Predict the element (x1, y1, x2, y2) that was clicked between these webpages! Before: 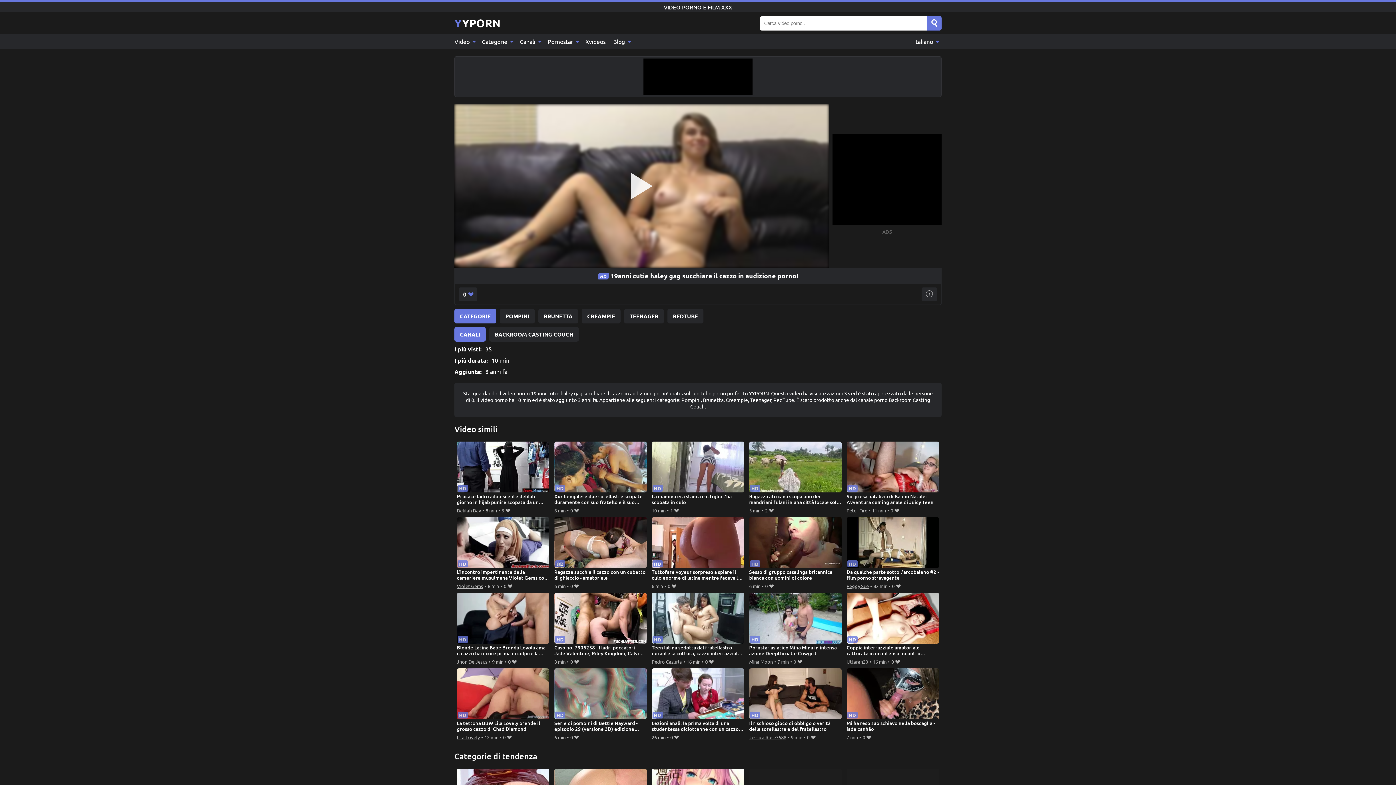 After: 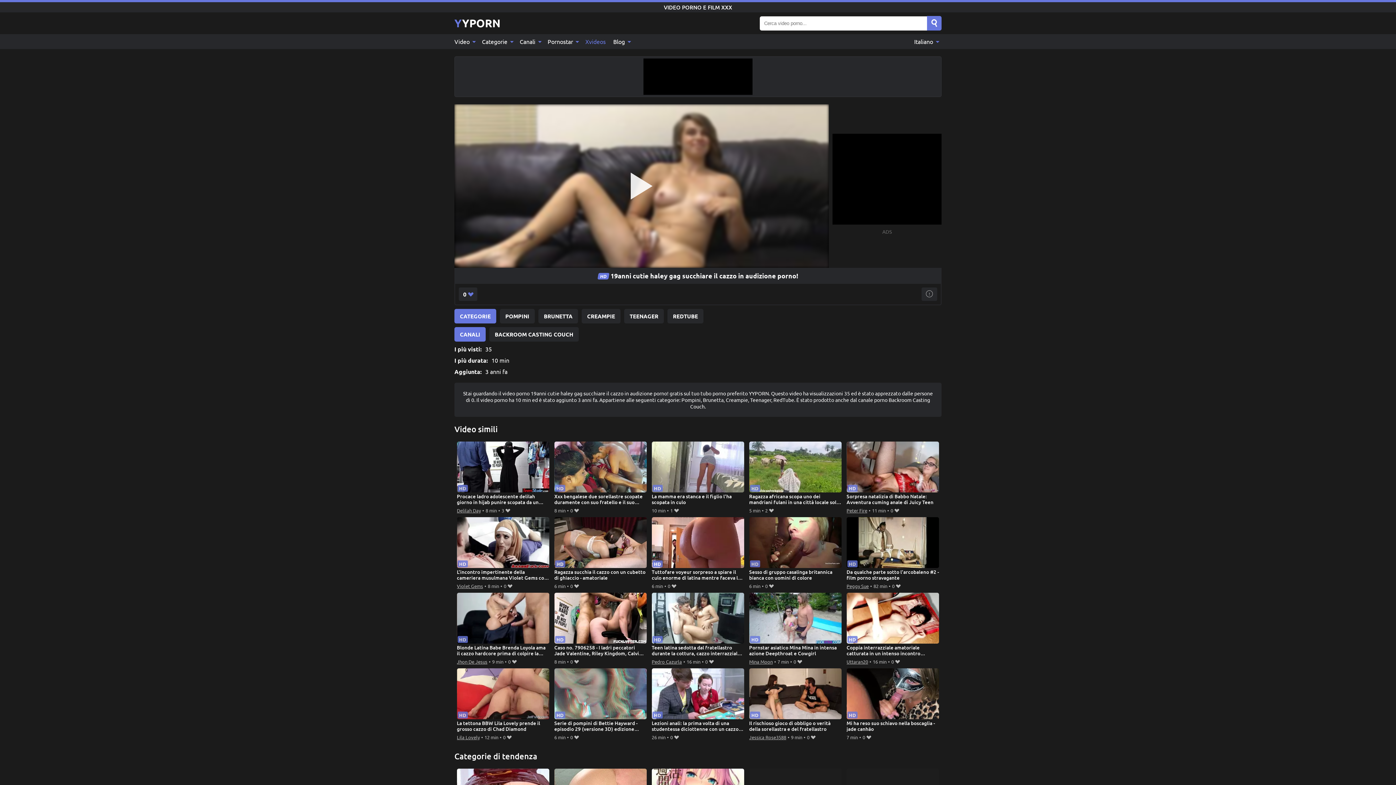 Action: bbox: (581, 34, 609, 49) label: Xvideos